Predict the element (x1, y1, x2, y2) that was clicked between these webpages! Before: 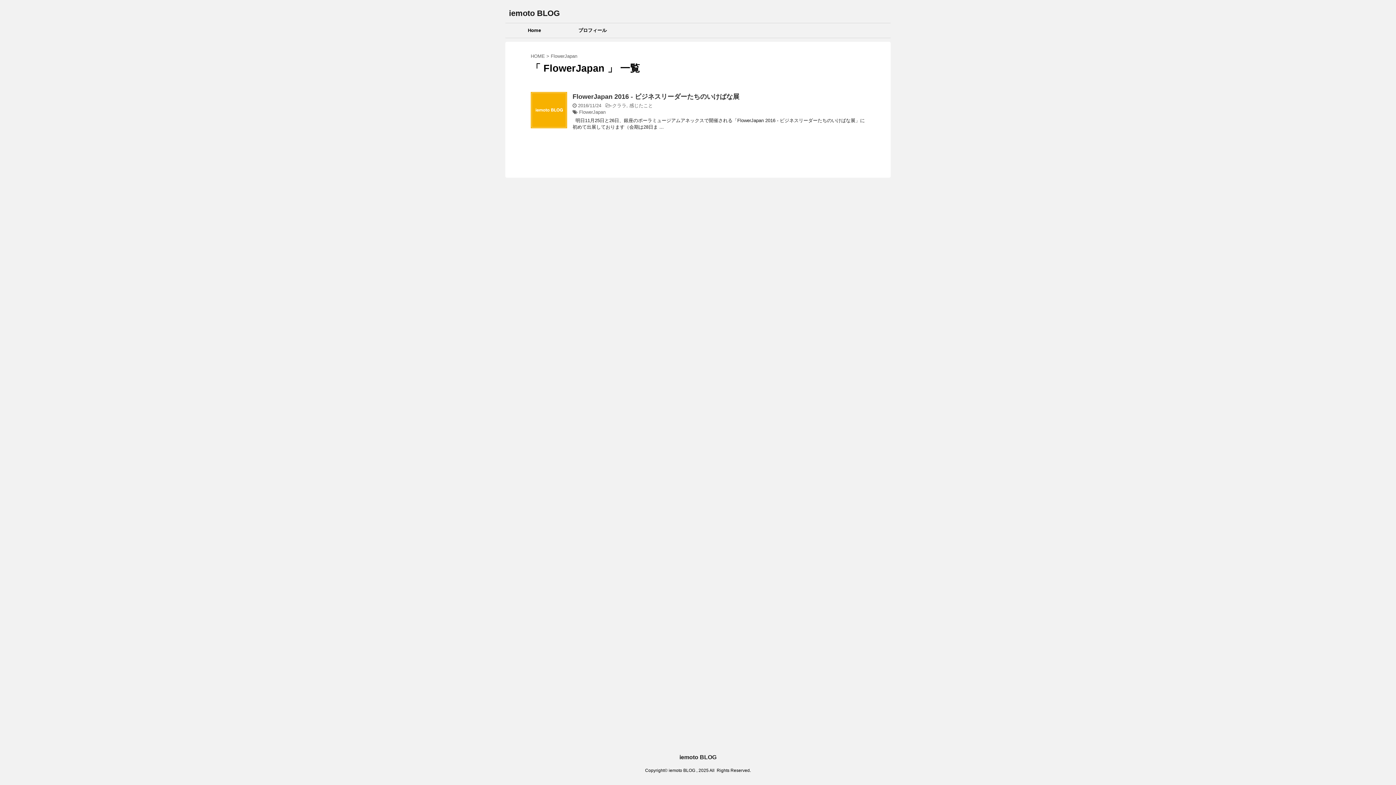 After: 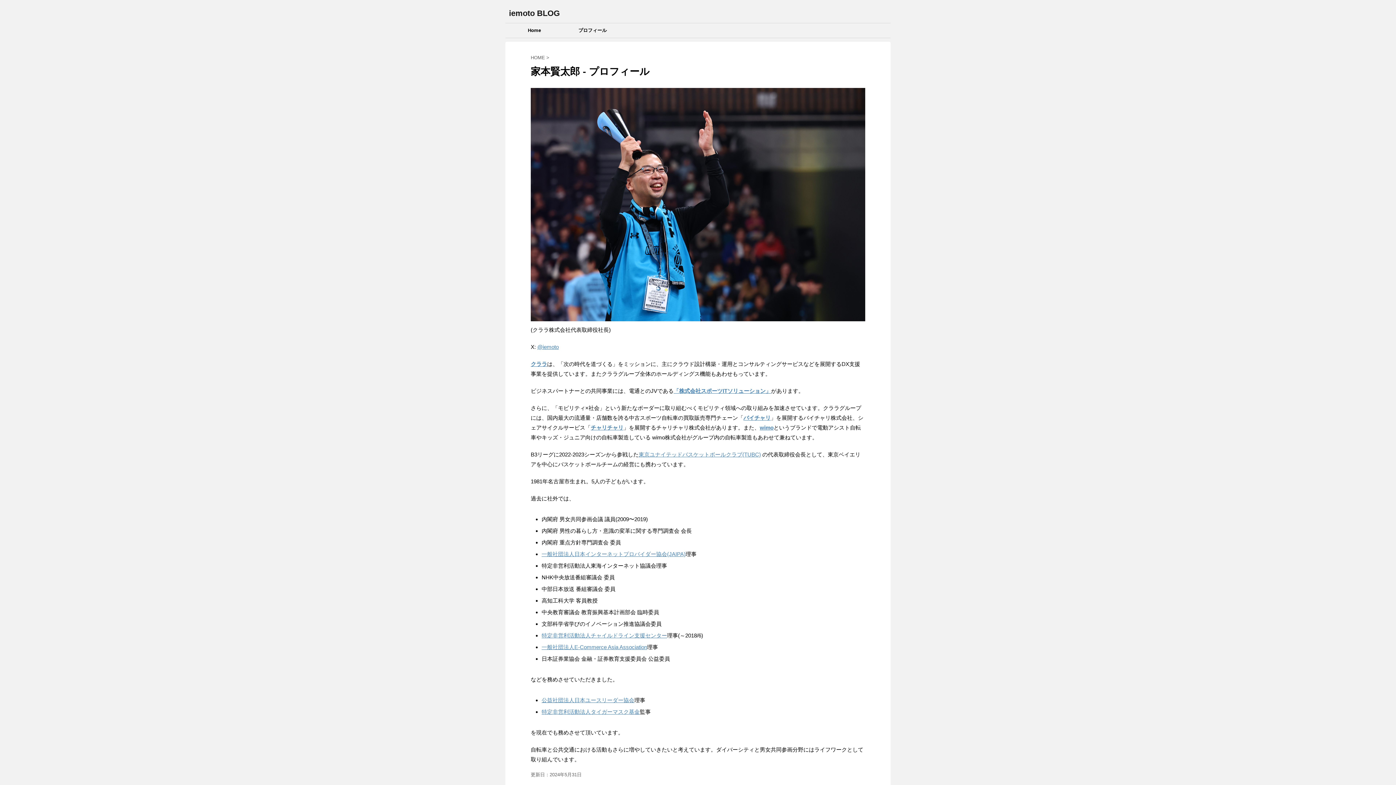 Action: label: プロフィール bbox: (563, 23, 621, 37)